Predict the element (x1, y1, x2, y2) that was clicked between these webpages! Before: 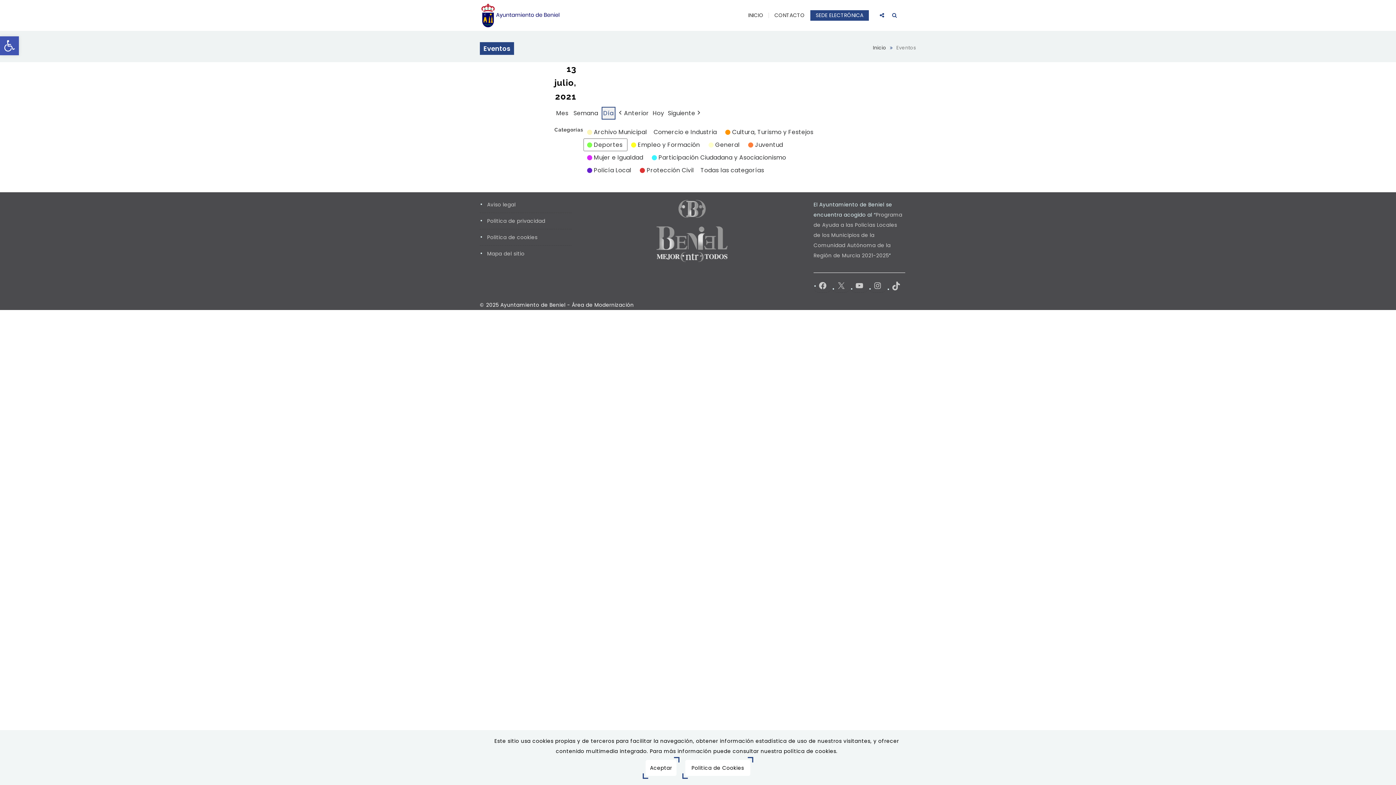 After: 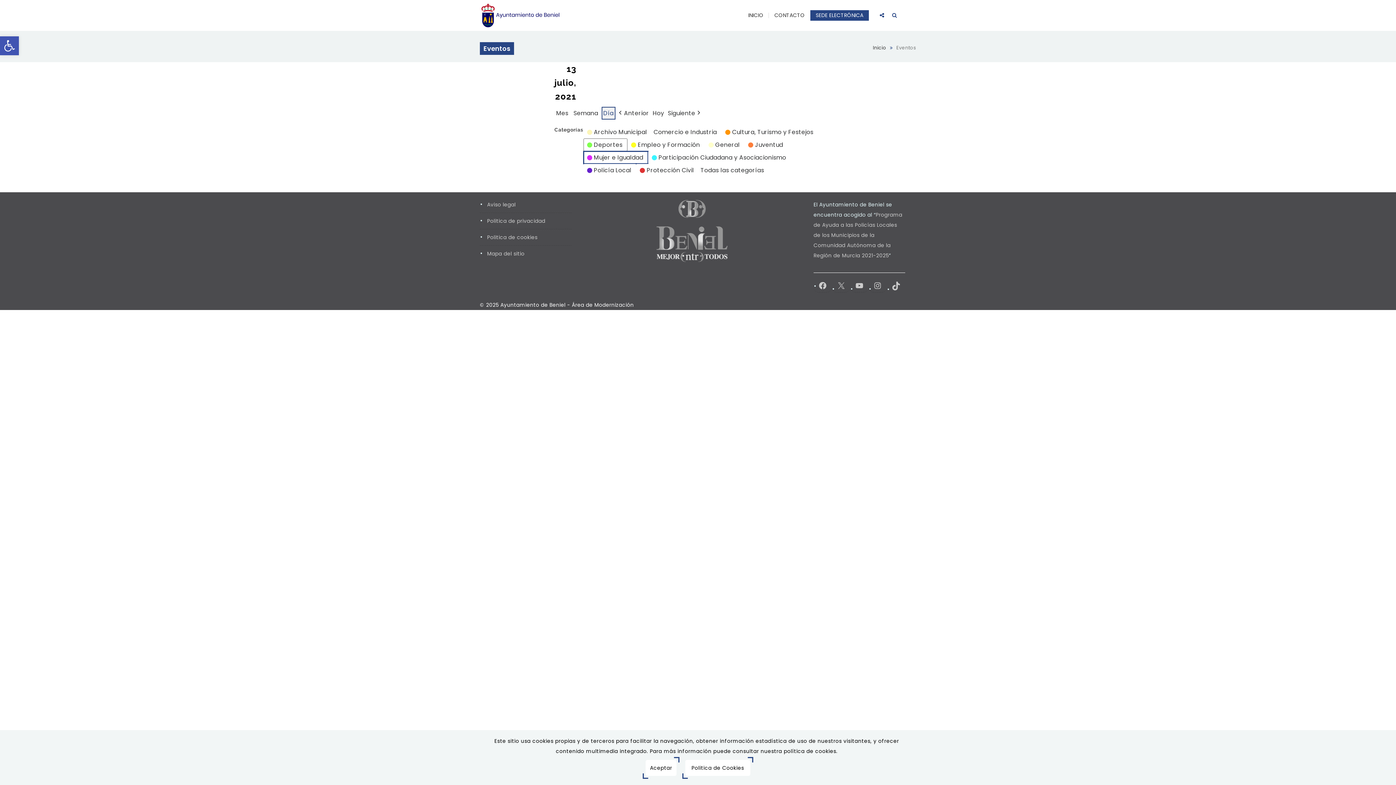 Action: label:  
Mujer e Igualdad bbox: (583, 151, 648, 164)